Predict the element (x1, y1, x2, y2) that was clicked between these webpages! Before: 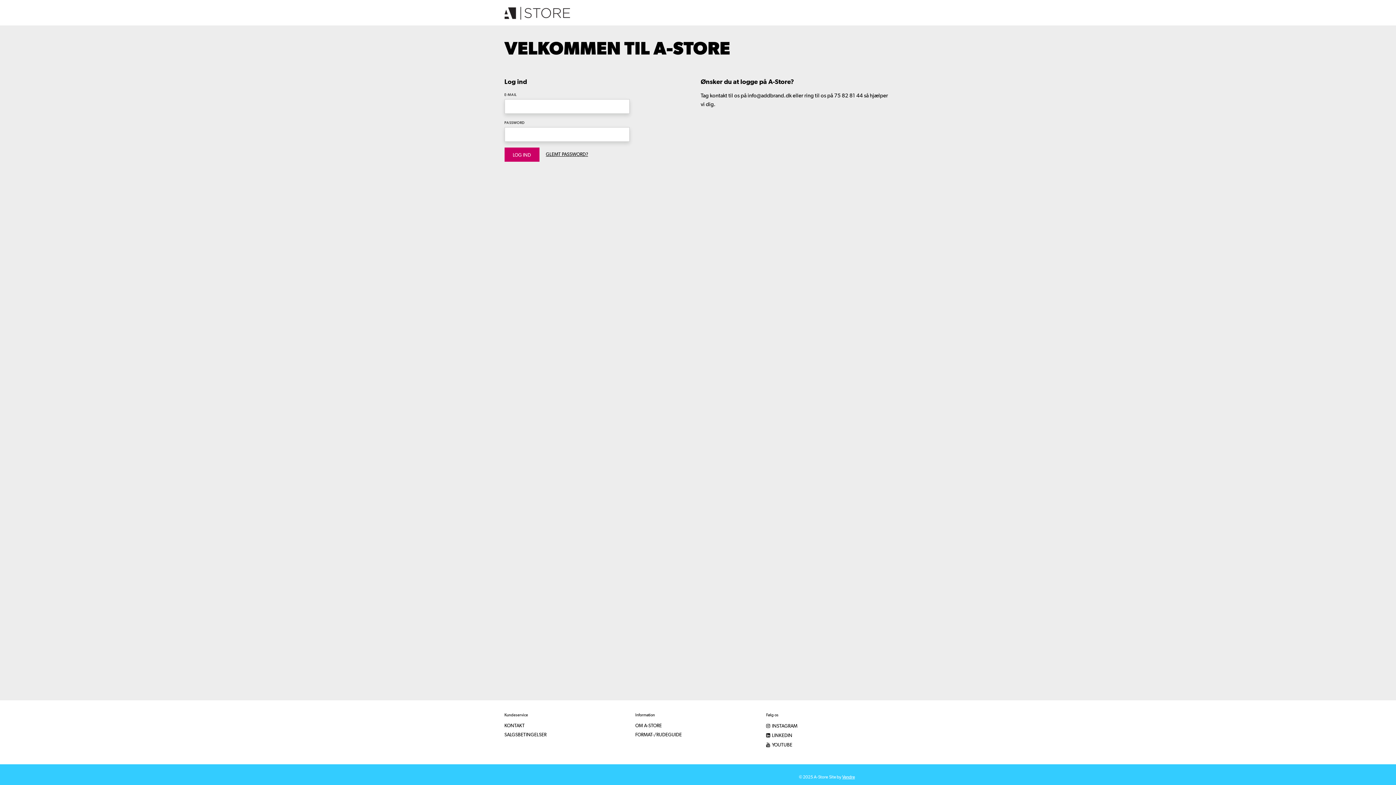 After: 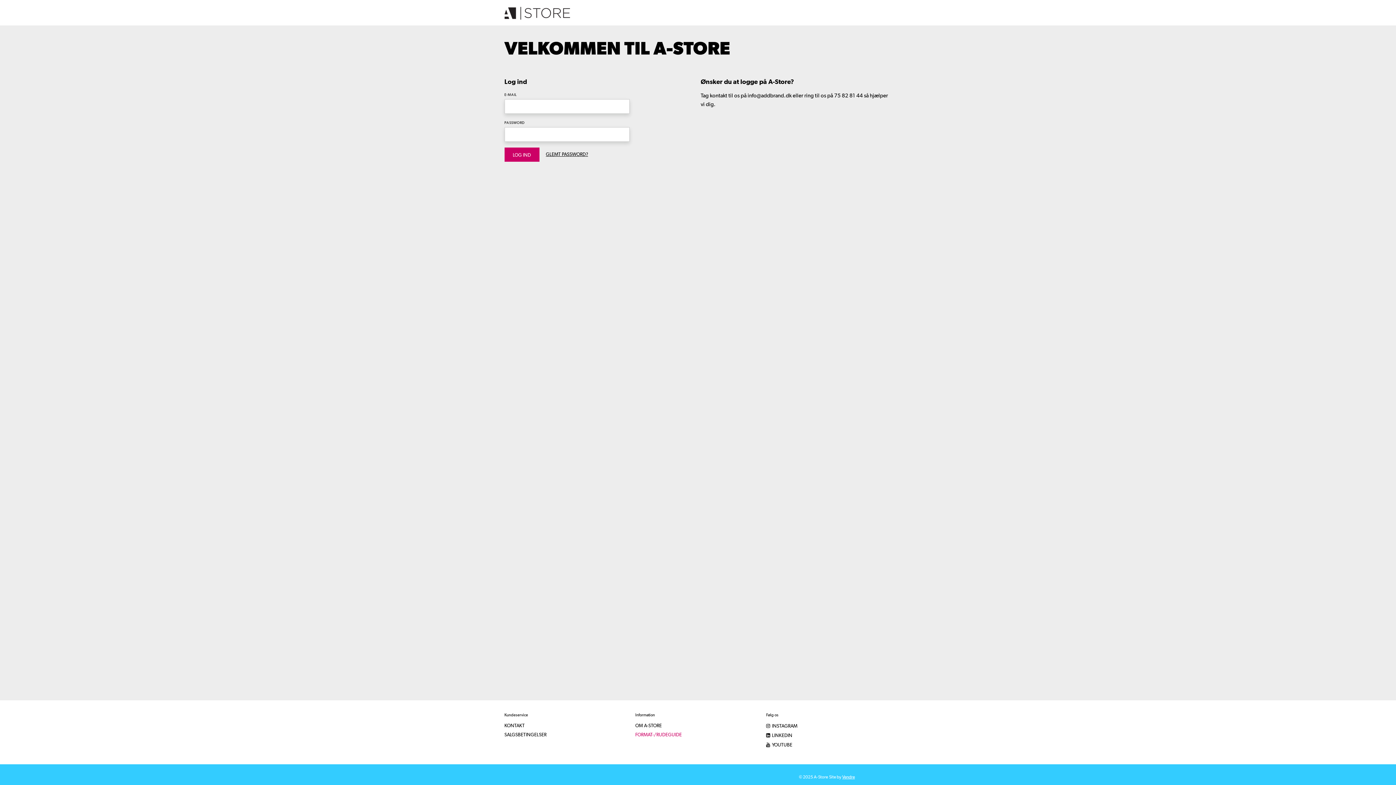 Action: bbox: (635, 733, 681, 737) label: FORMAT-/RUDEGUIDE